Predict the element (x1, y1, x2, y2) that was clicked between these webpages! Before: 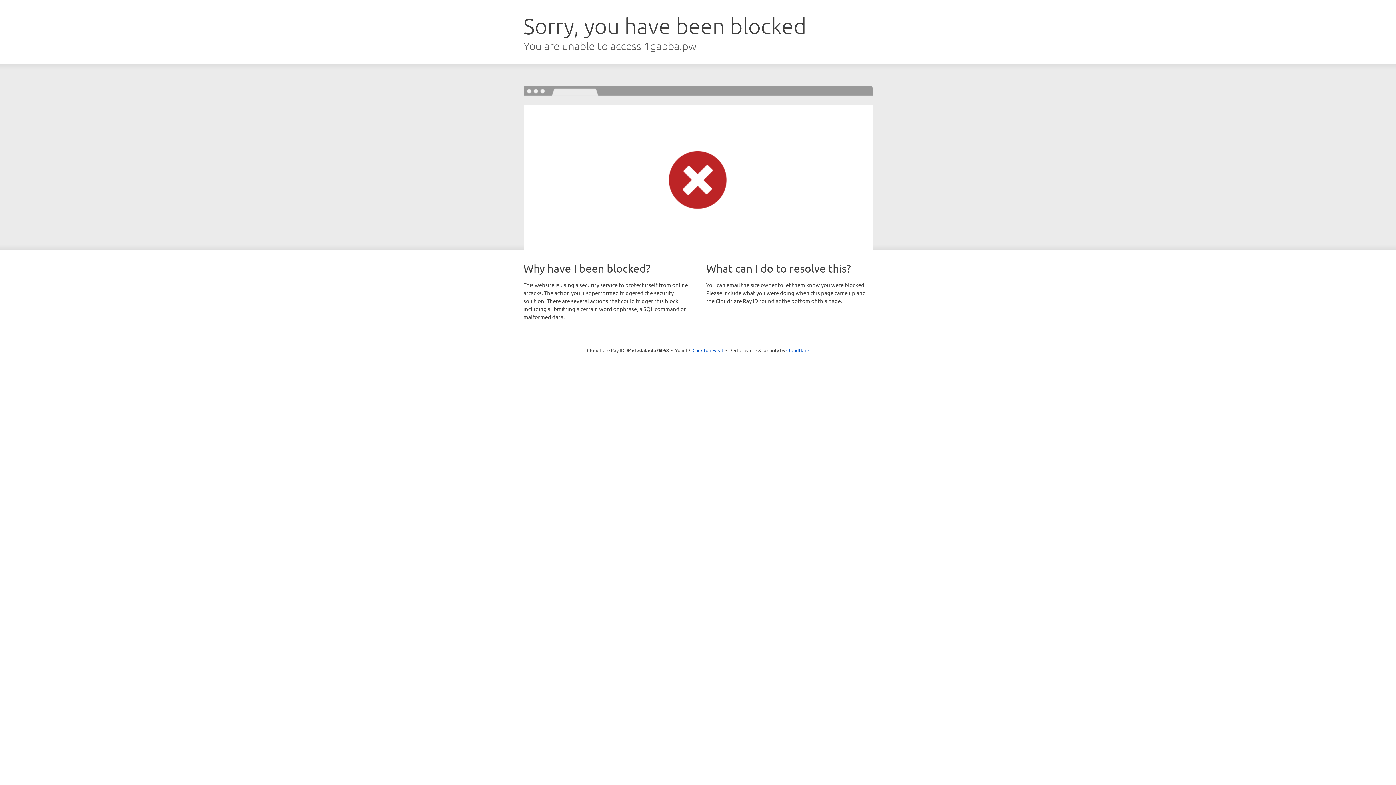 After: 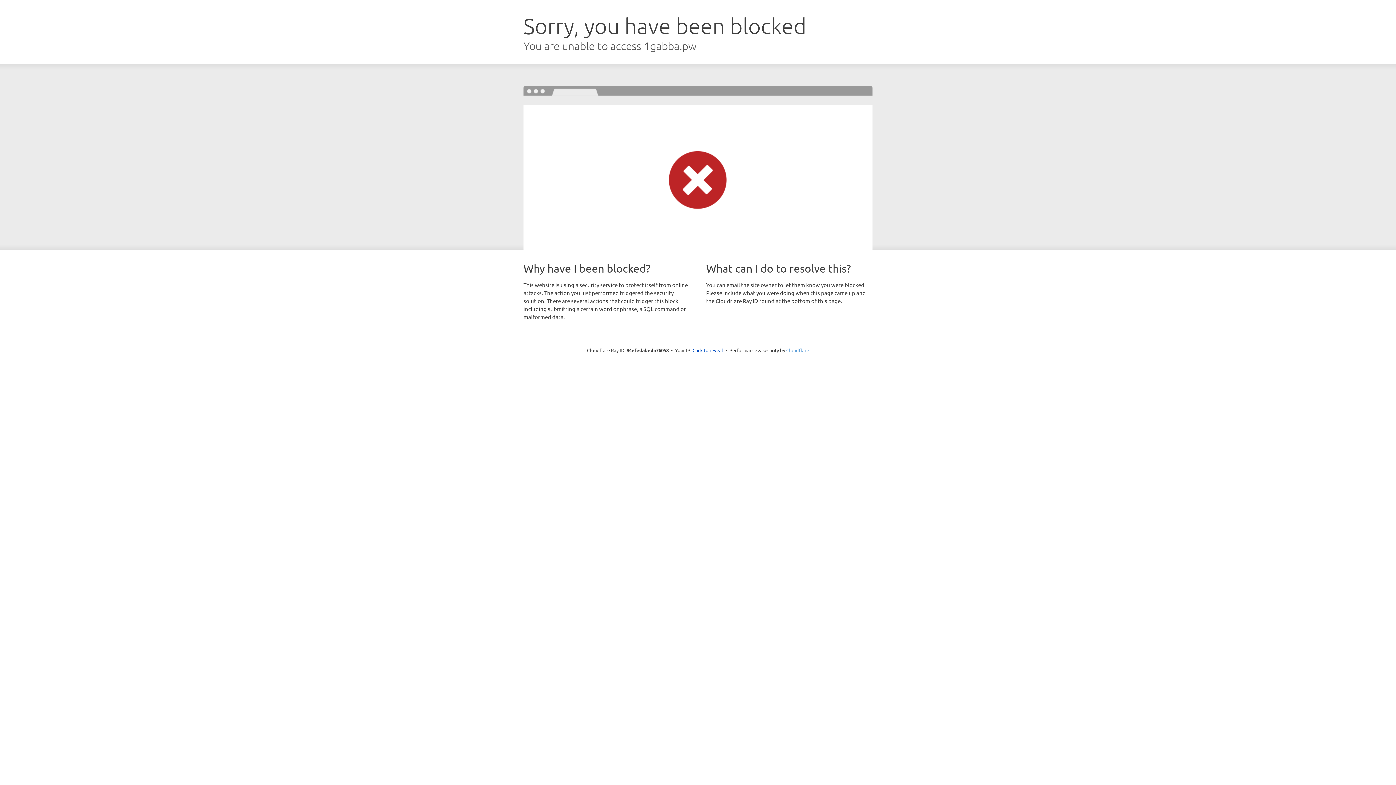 Action: label: Cloudflare bbox: (786, 347, 809, 353)